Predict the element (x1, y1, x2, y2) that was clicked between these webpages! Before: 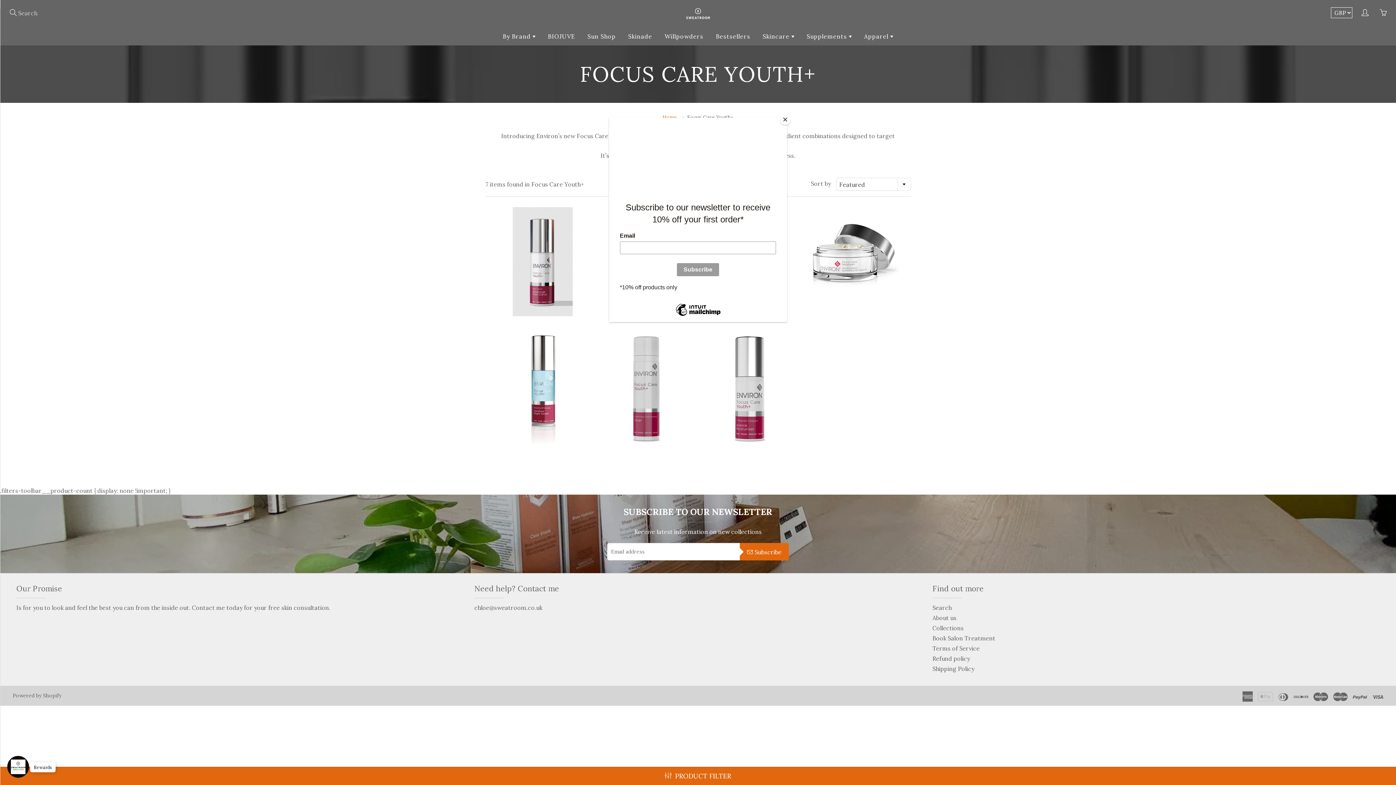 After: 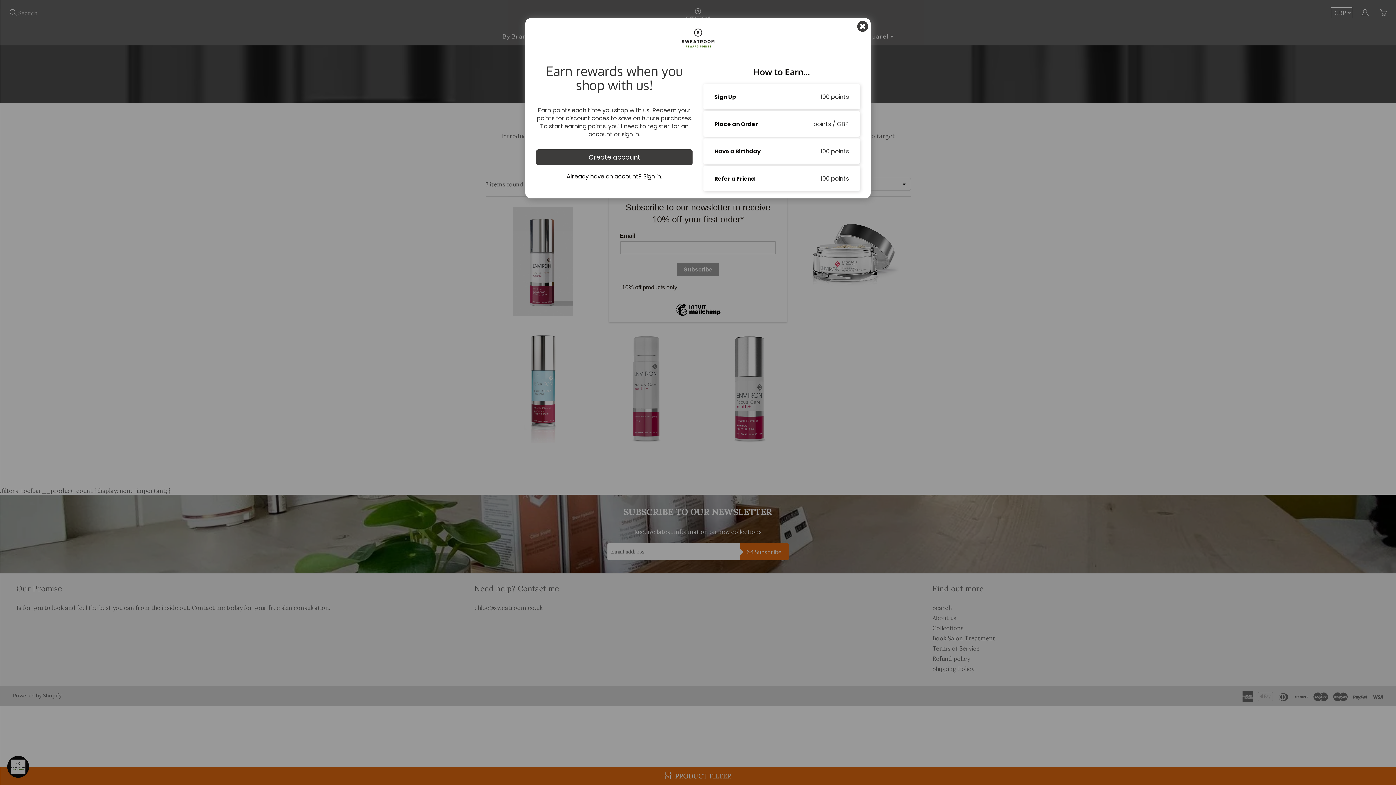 Action: label: Launch Glow Widget bbox: (7, 756, 29, 778)